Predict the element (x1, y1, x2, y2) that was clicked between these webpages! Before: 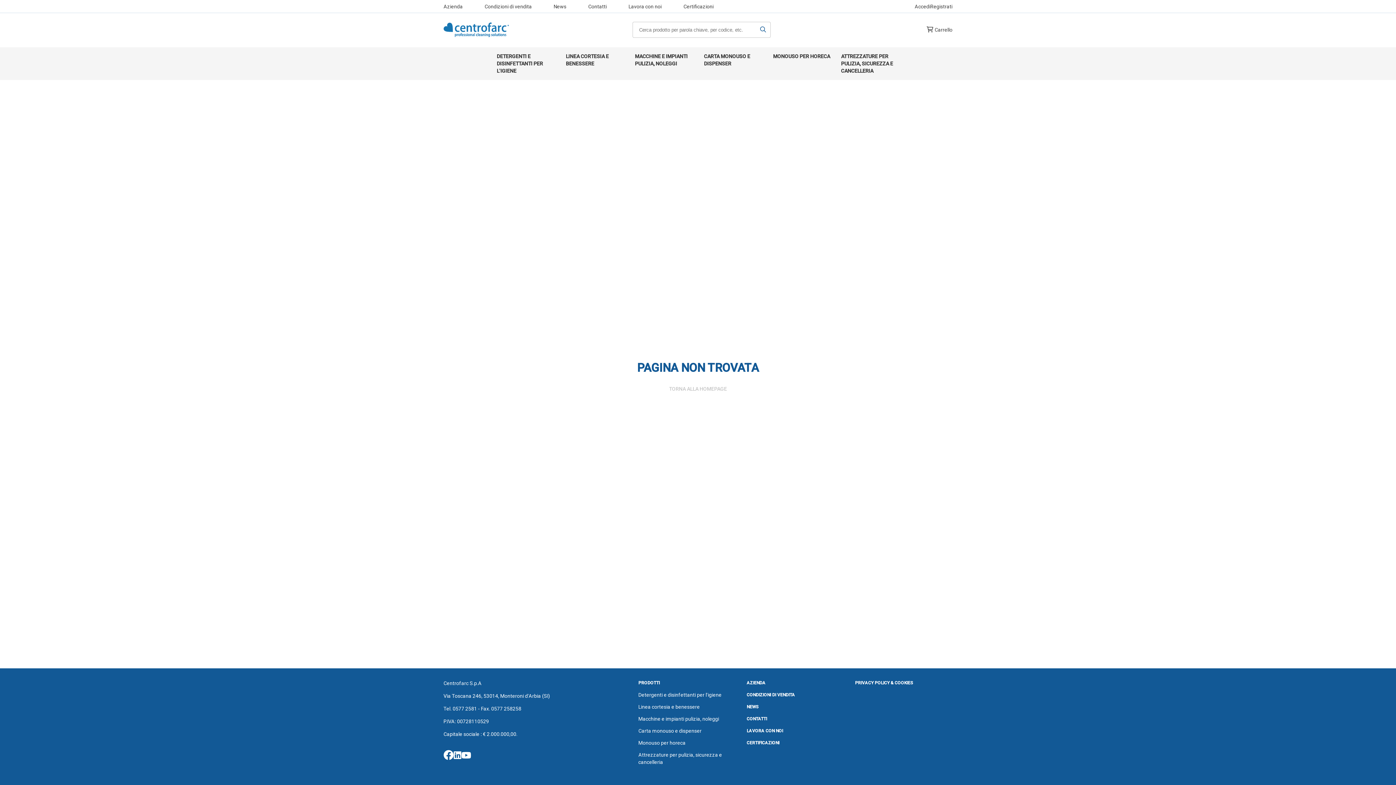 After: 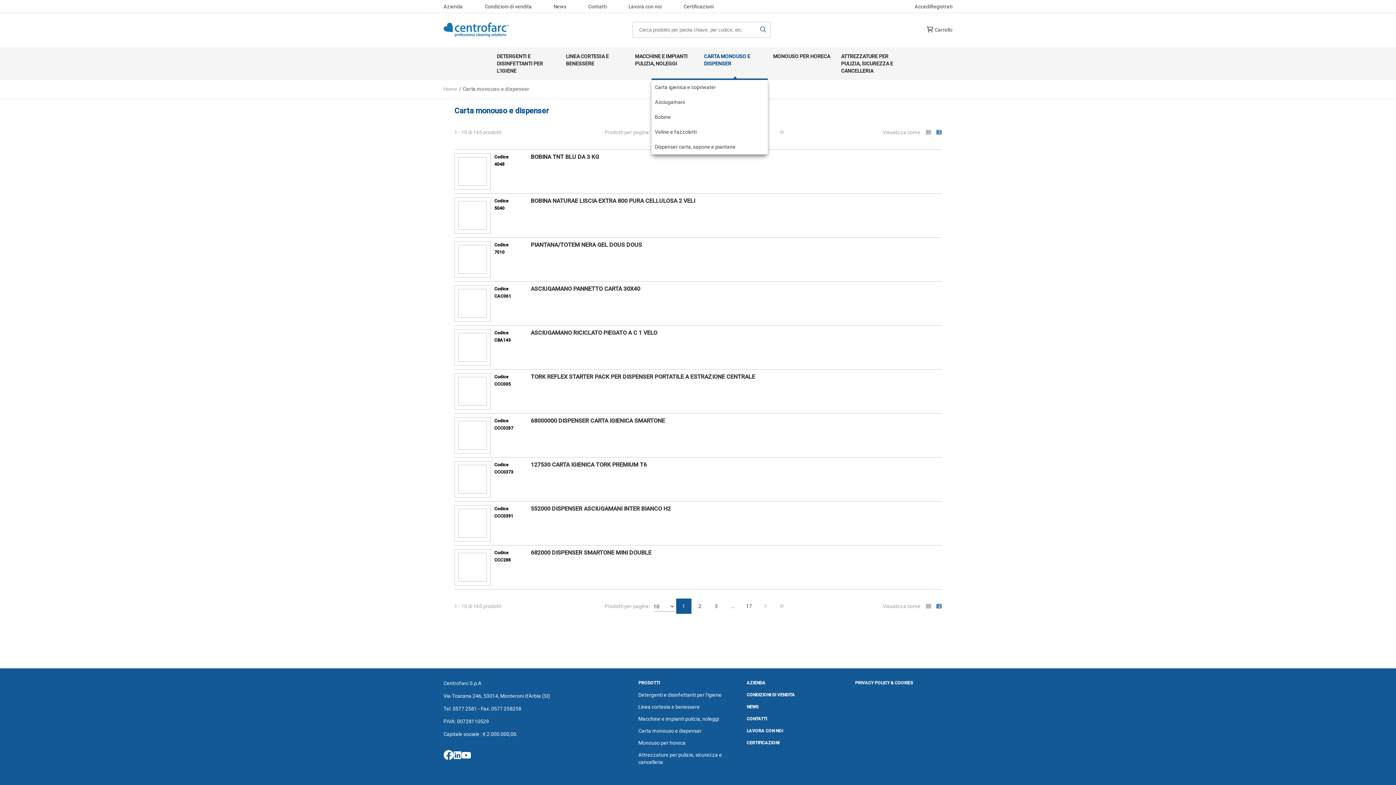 Action: label: CARTA MONOUSO E DISPENSER bbox: (704, 52, 762, 74)